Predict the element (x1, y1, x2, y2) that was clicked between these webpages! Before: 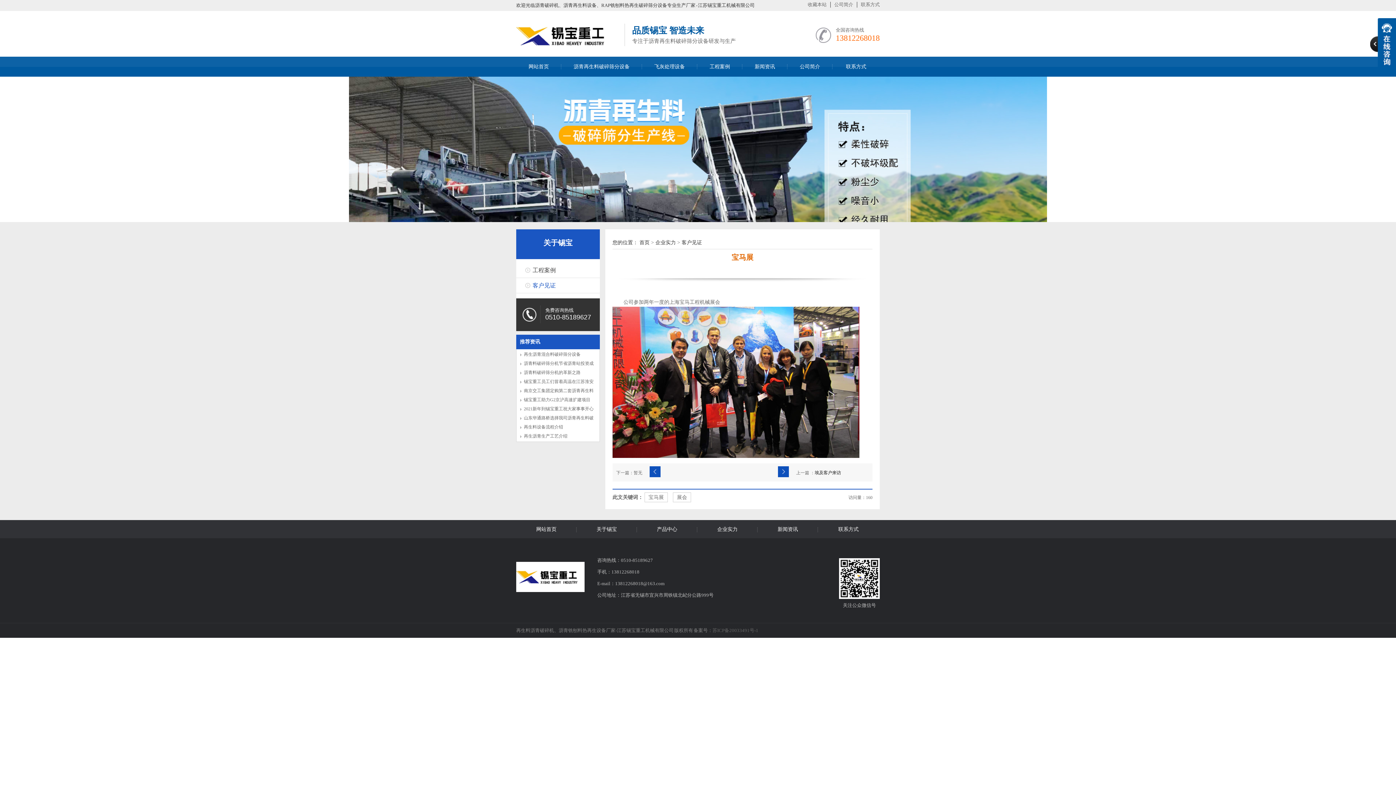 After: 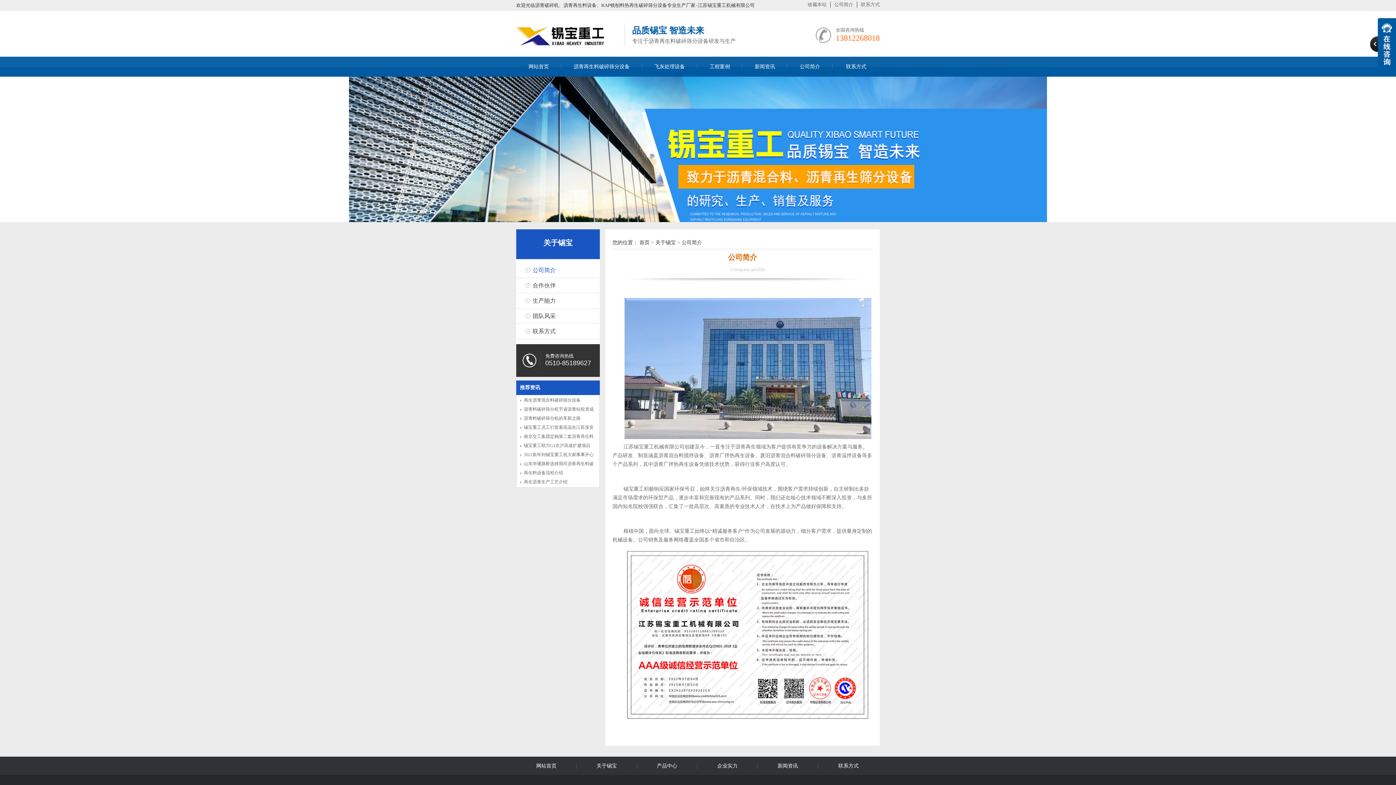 Action: label: 公司简介 bbox: (834, 1, 853, 7)